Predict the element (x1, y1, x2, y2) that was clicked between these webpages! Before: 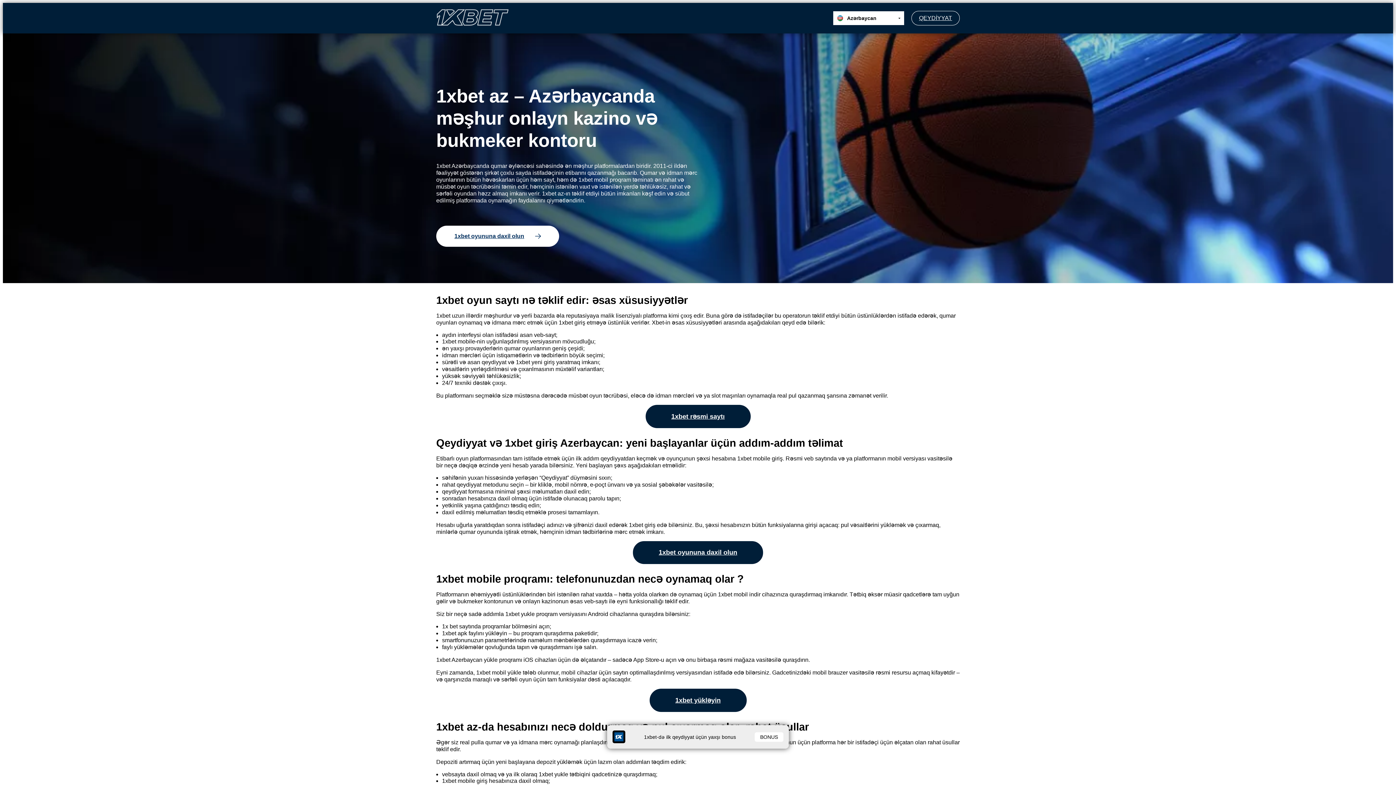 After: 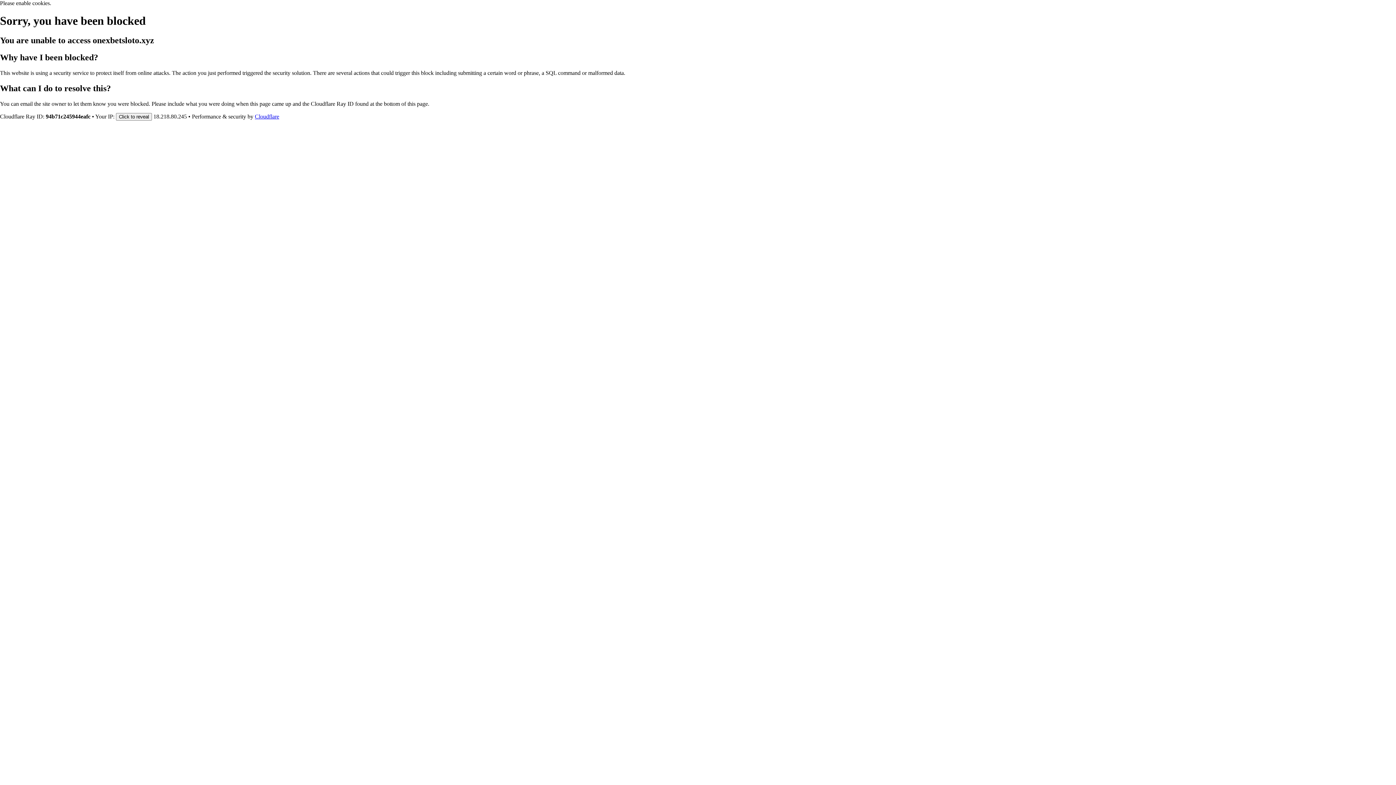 Action: label: BONUS bbox: (754, 732, 783, 742)